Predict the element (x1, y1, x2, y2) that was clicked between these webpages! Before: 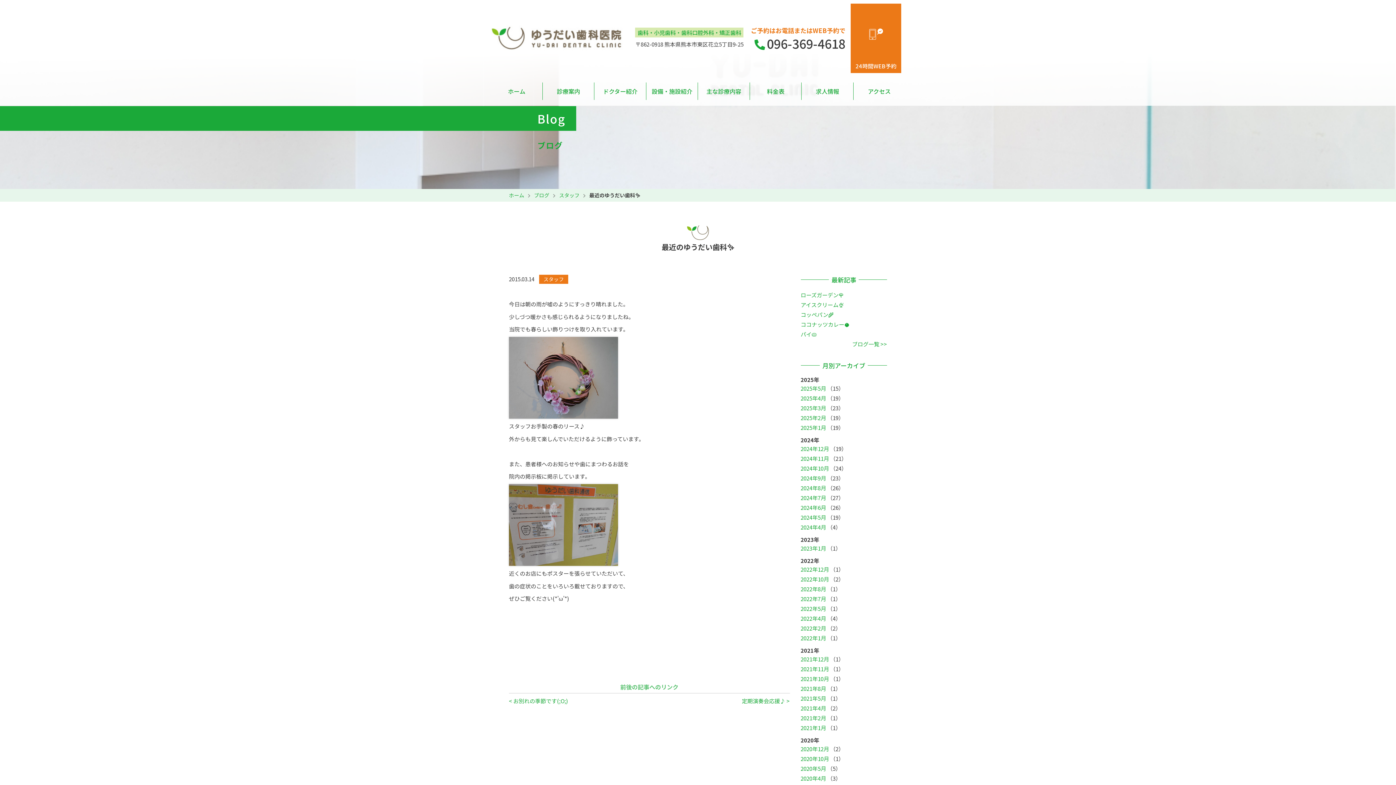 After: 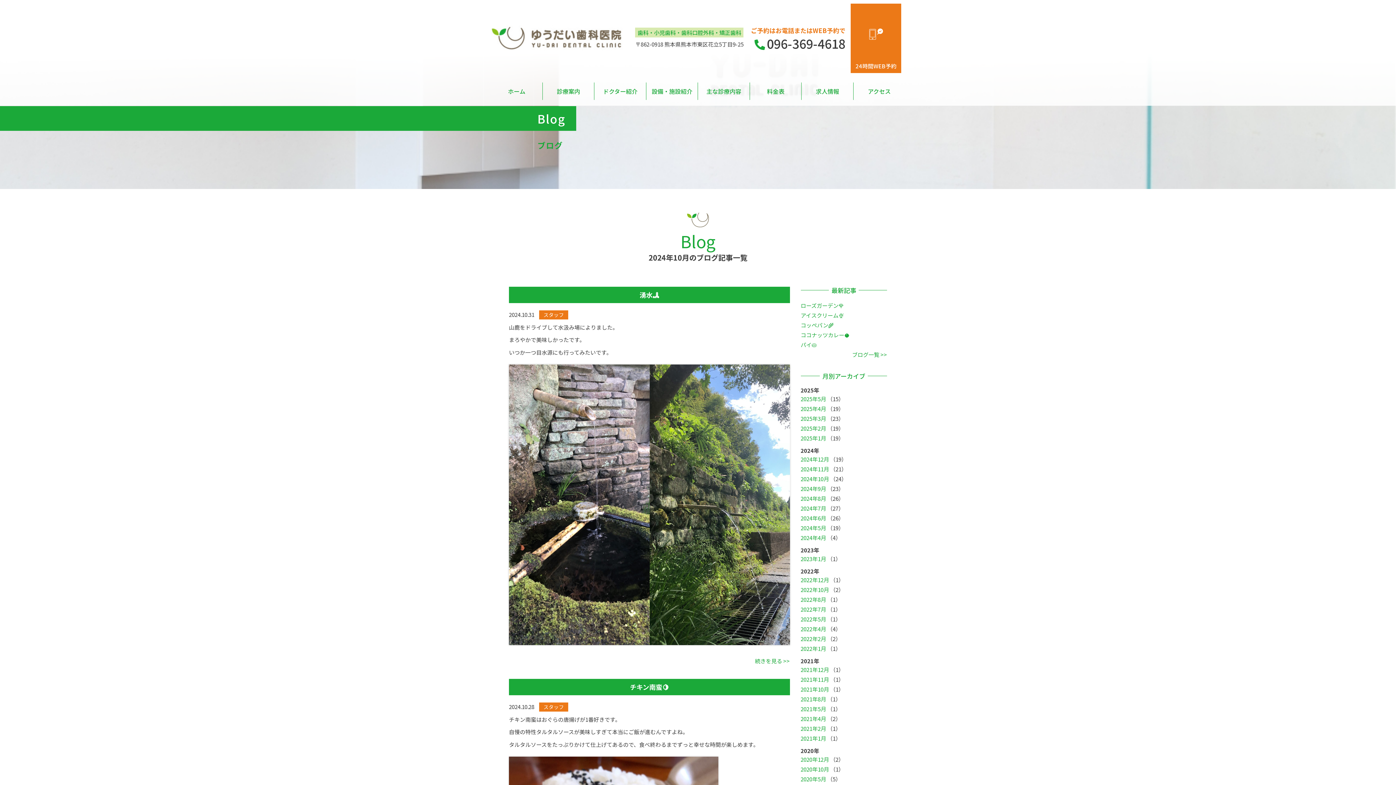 Action: label: 2024年10月  bbox: (800, 464, 830, 472)